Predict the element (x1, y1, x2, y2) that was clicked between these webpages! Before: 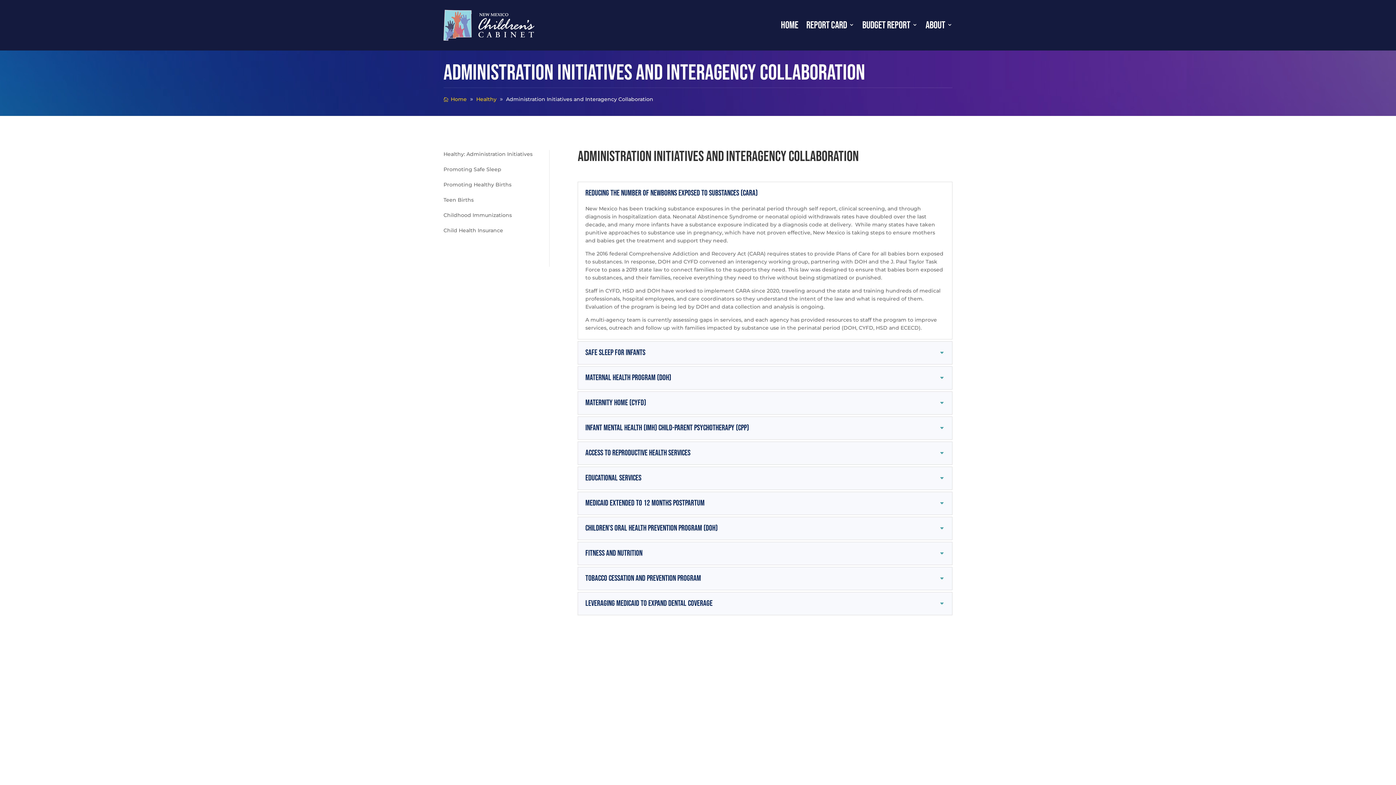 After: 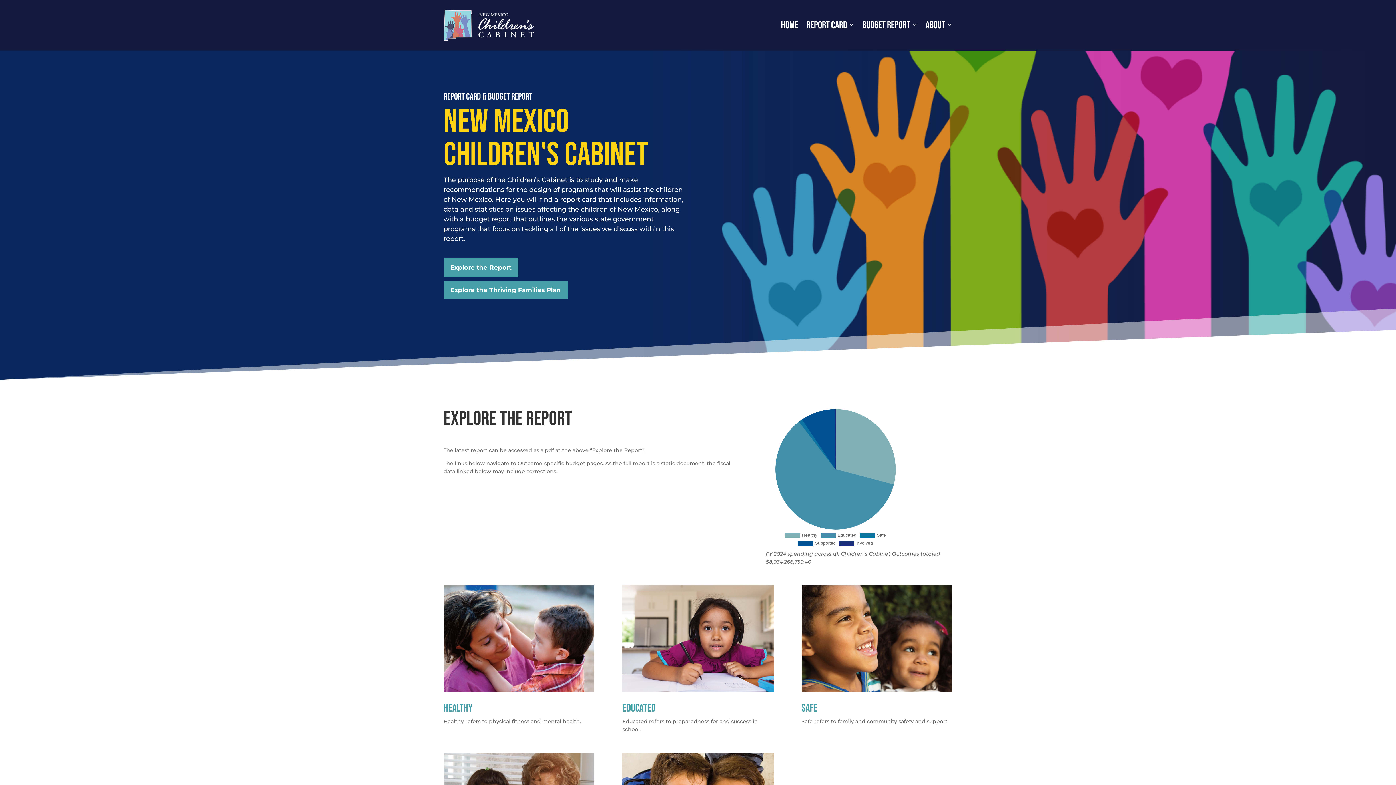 Action: bbox: (781, 18, 798, 32) label: Home